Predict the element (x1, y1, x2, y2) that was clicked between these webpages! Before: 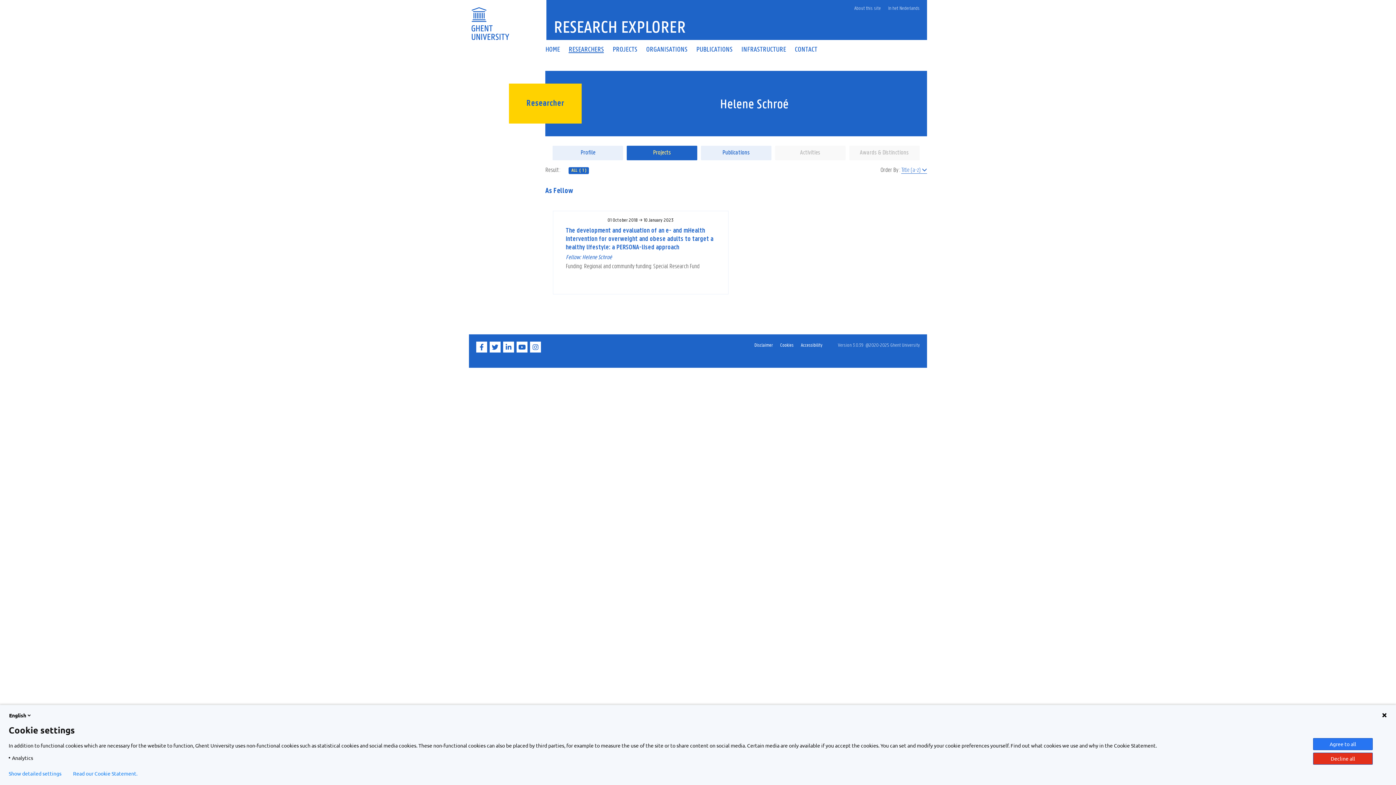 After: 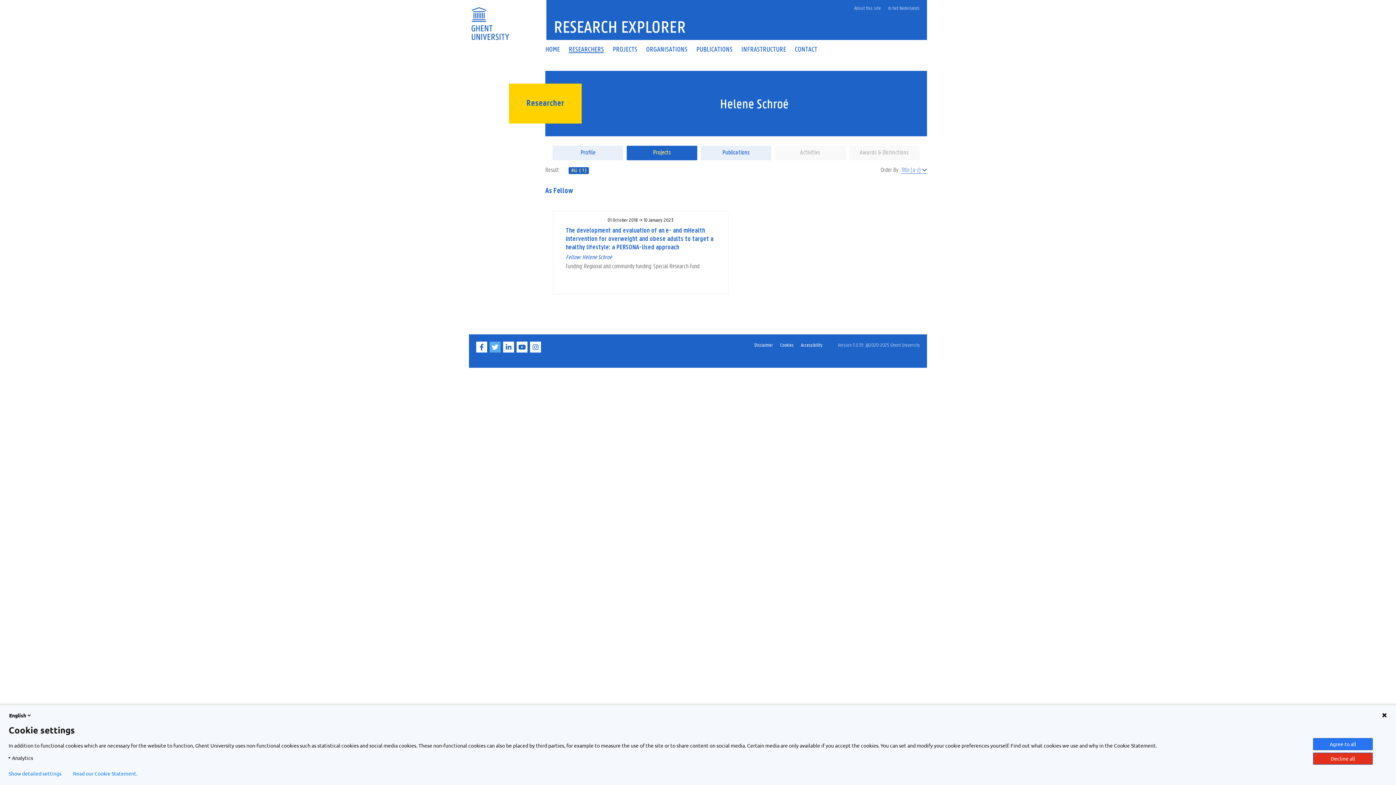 Action: label: Twitter bbox: (489, 347, 502, 354)